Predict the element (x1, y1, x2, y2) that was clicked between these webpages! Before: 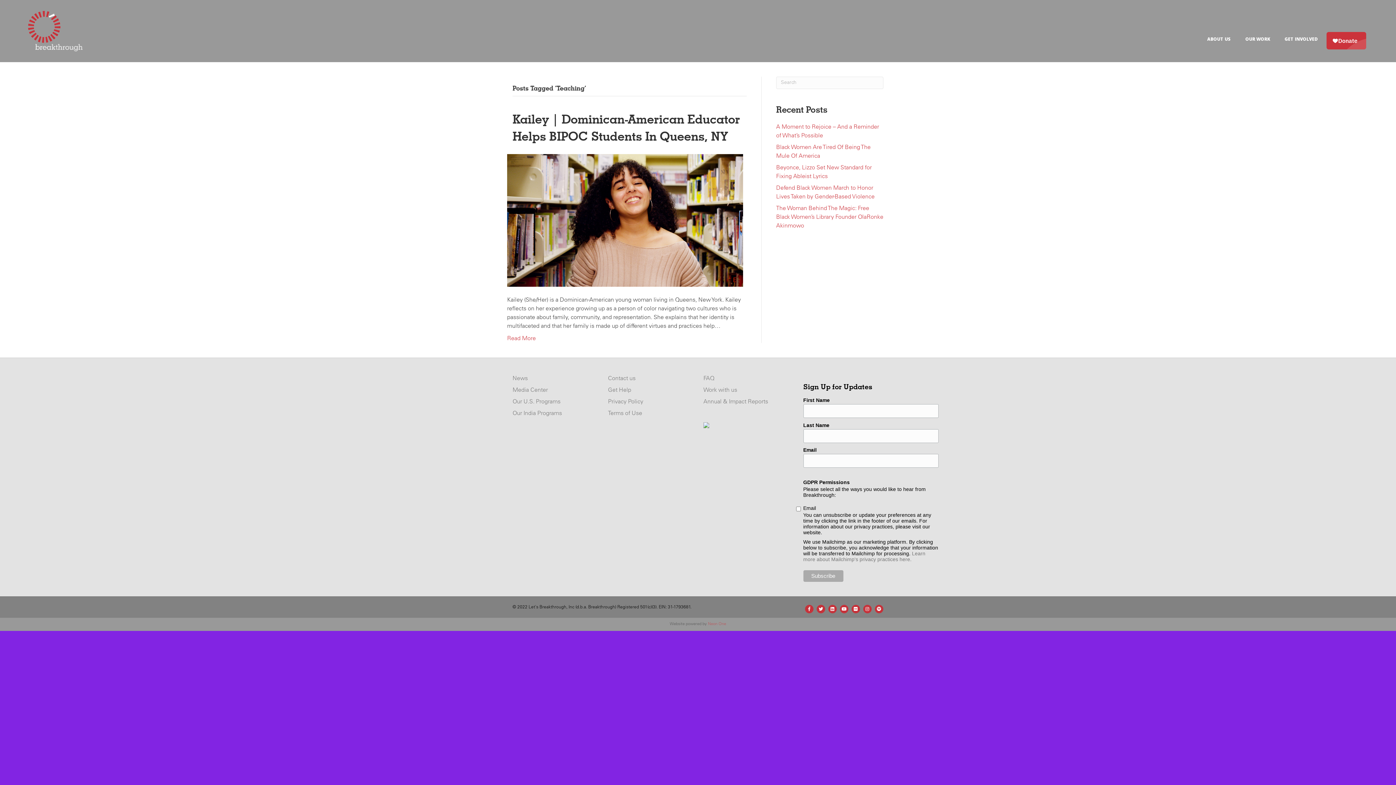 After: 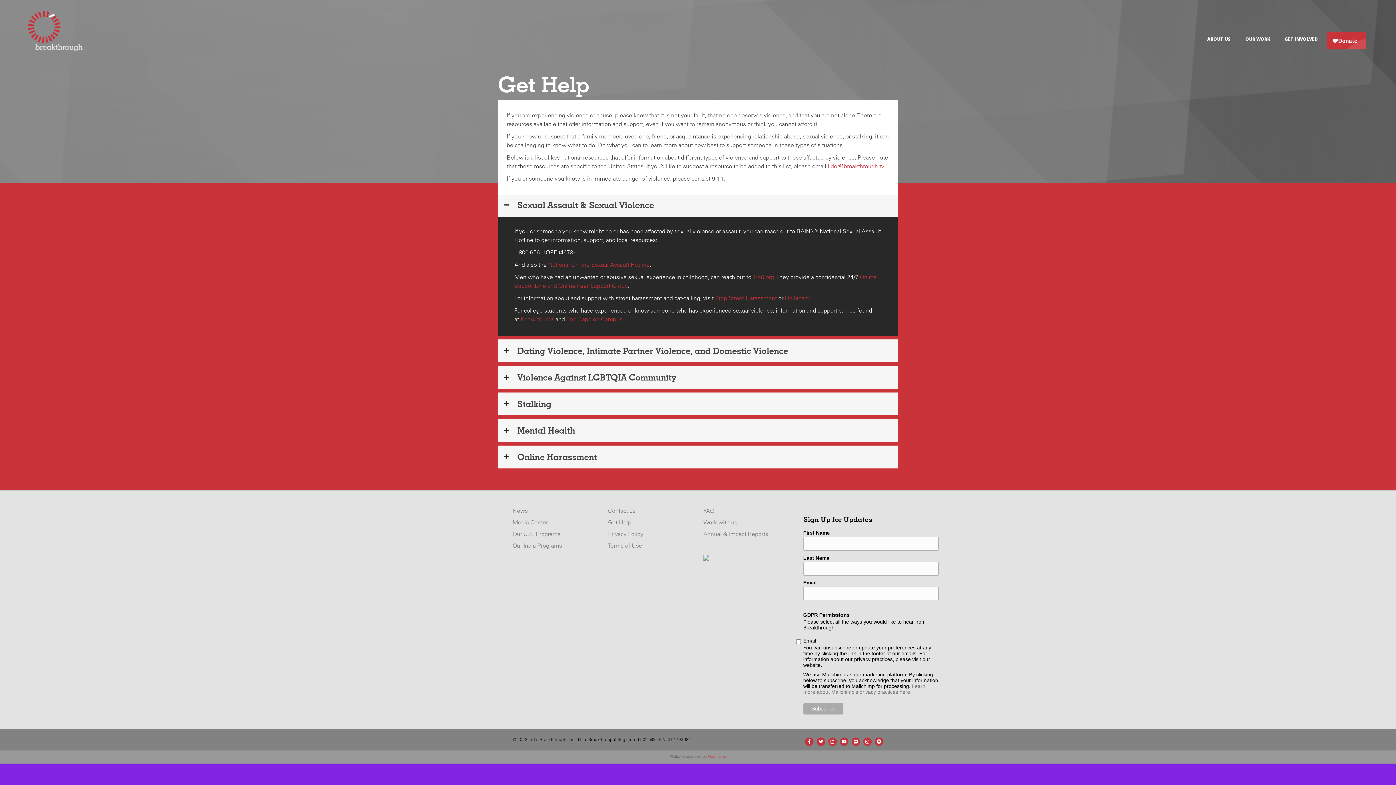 Action: label: Get Help bbox: (608, 387, 631, 393)